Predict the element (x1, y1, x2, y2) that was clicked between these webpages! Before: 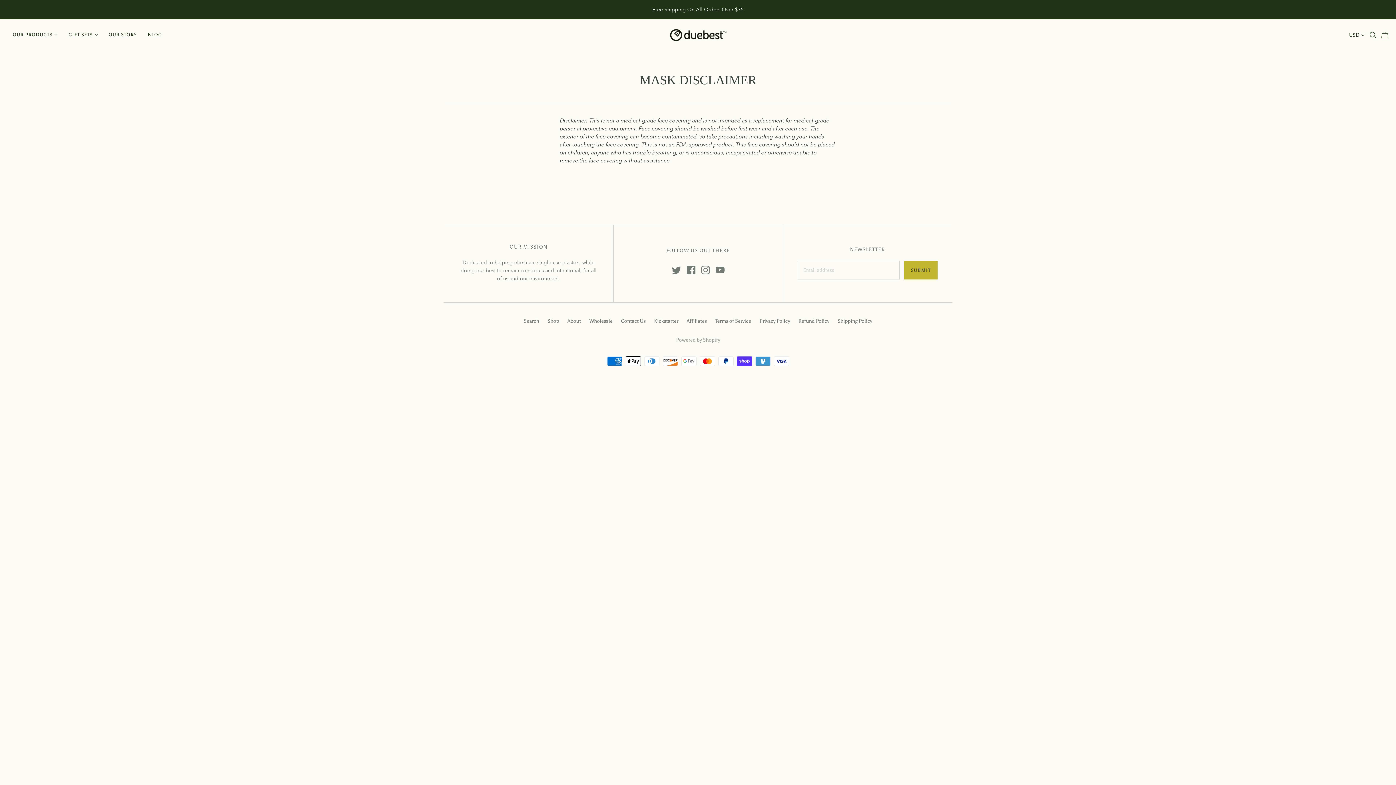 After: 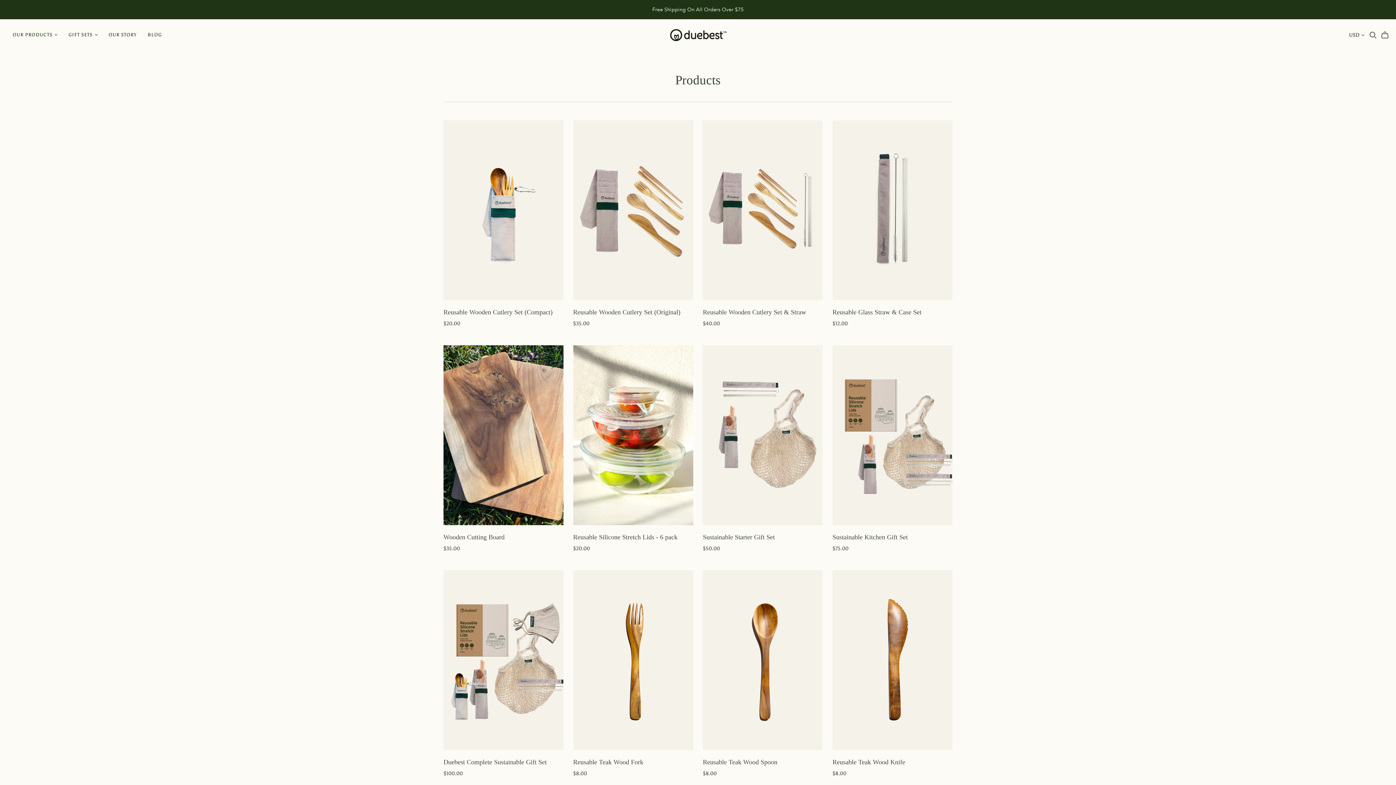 Action: label: OUR PRODUCTS bbox: (7, 26, 63, 43)